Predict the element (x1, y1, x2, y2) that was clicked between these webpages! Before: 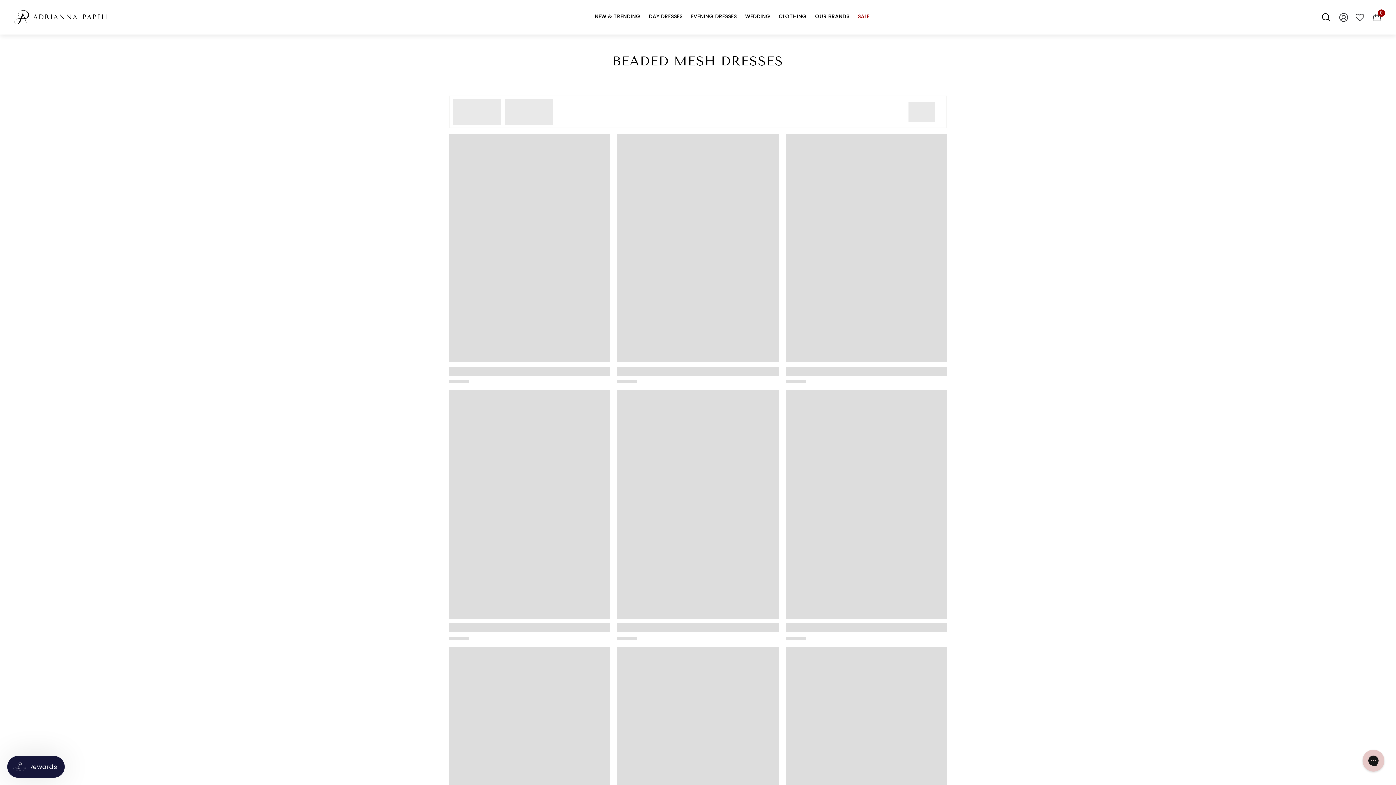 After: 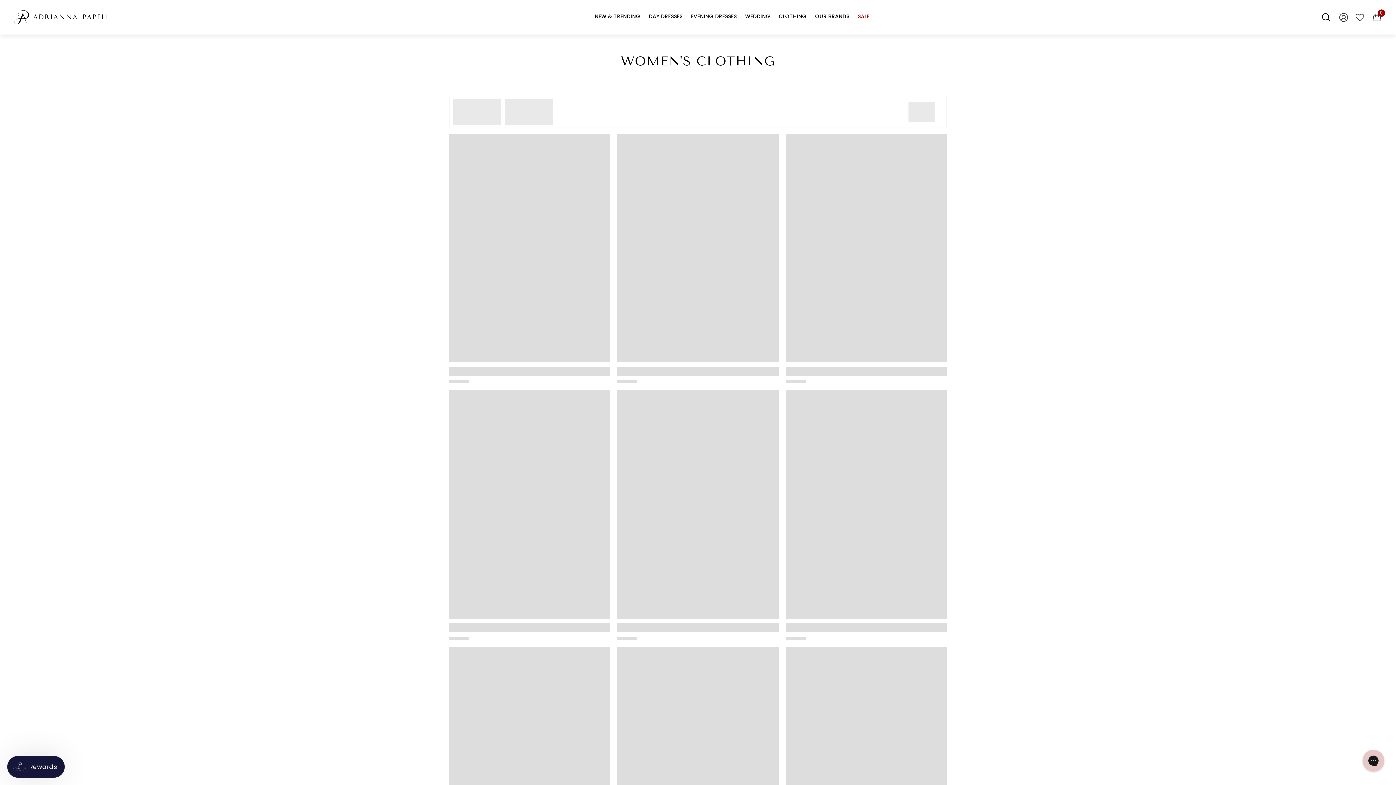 Action: label: CLOTHING bbox: (775, 11, 810, 30)